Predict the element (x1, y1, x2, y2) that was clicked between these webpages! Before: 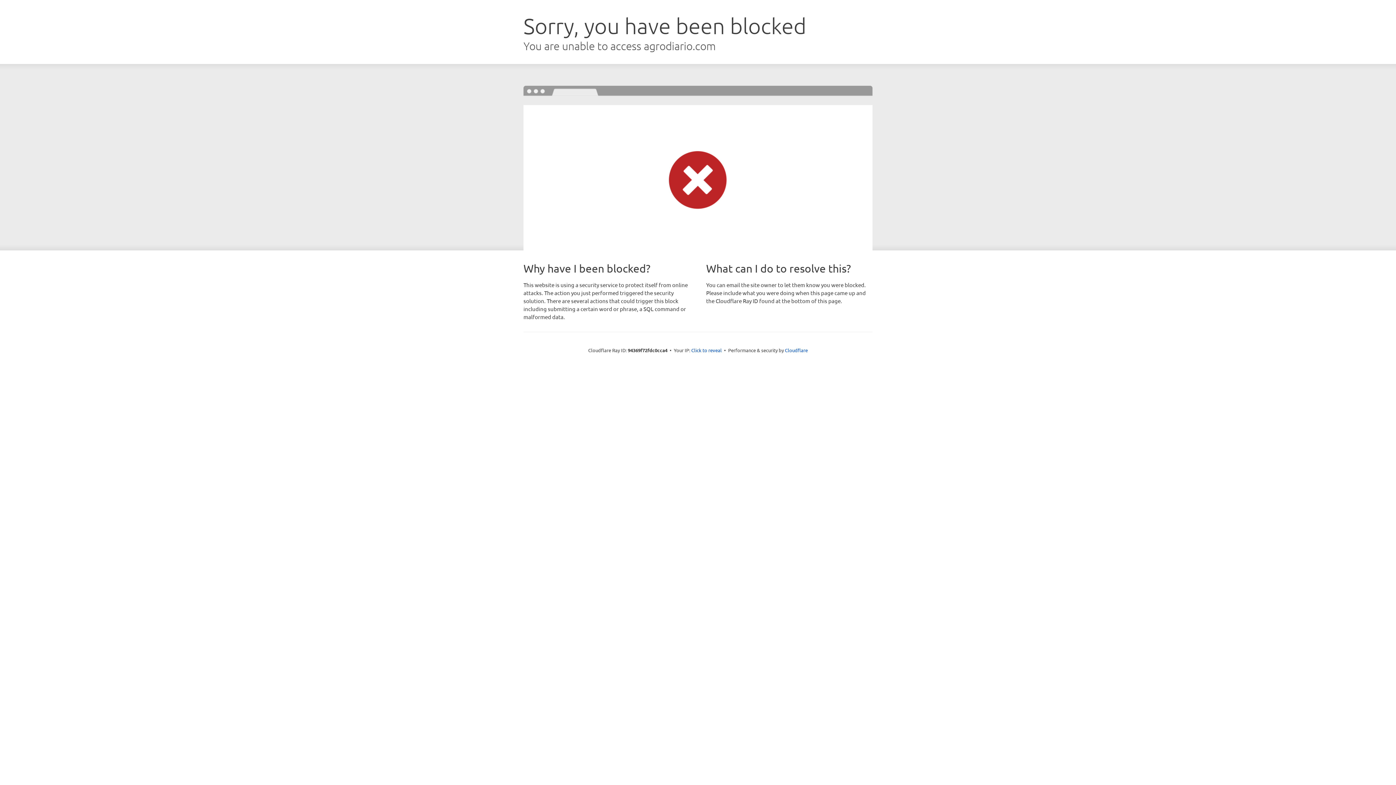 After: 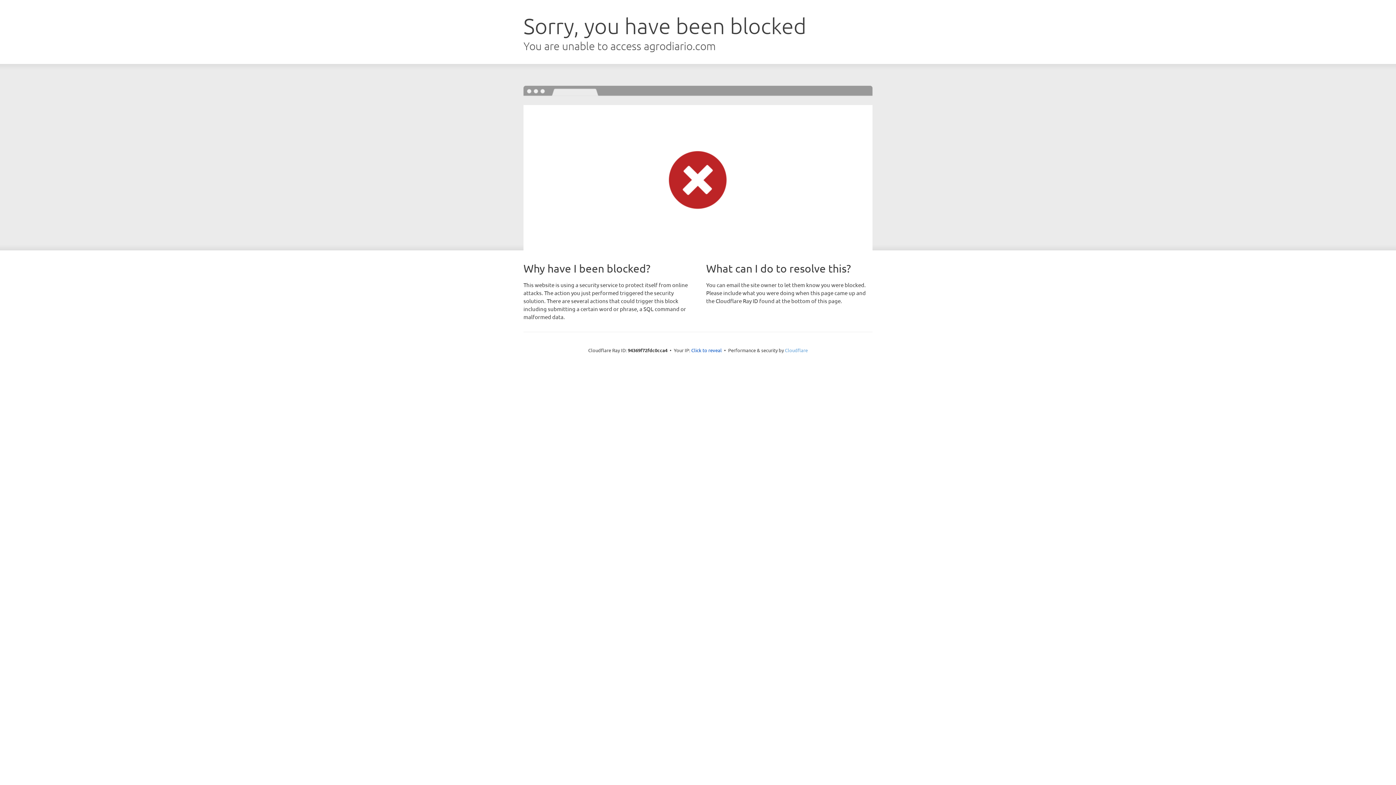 Action: bbox: (785, 347, 808, 353) label: Cloudflare